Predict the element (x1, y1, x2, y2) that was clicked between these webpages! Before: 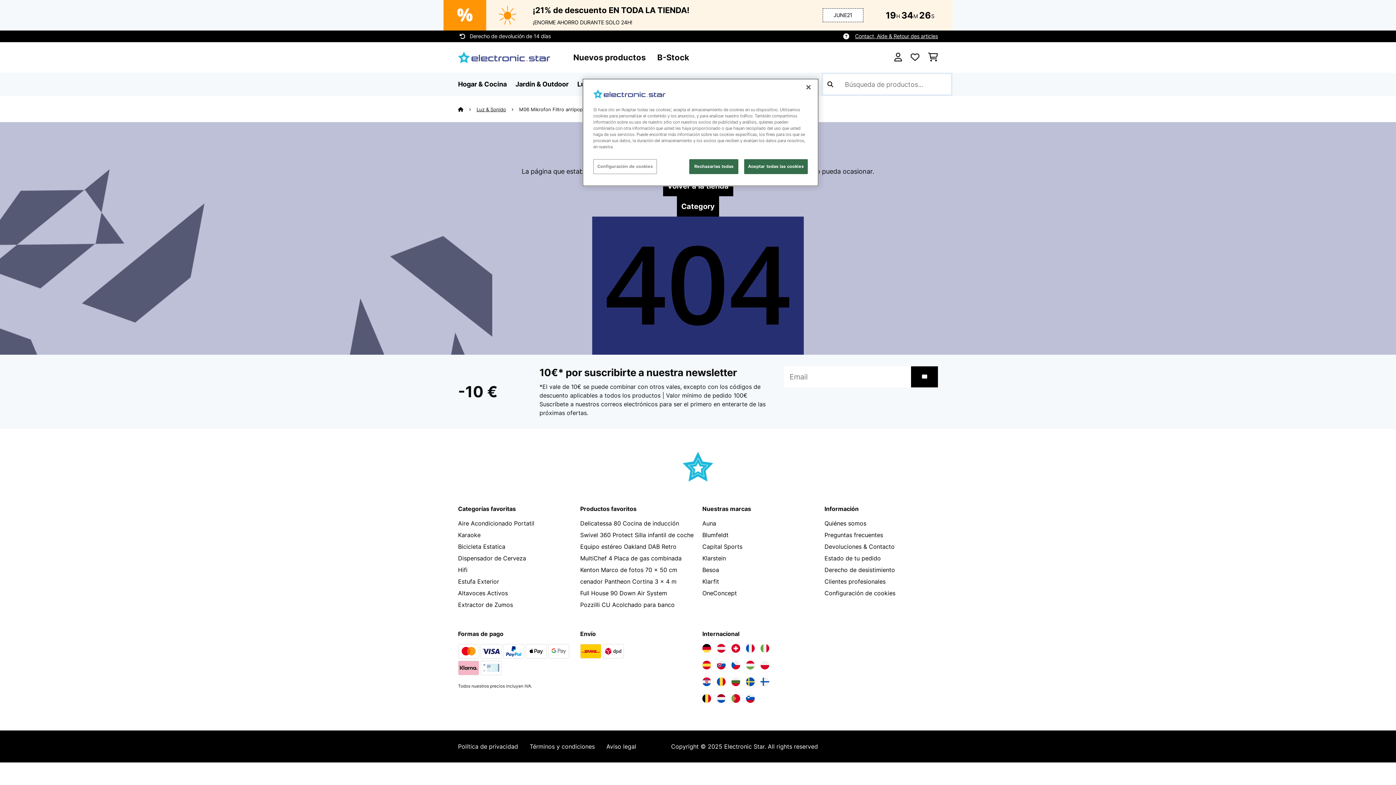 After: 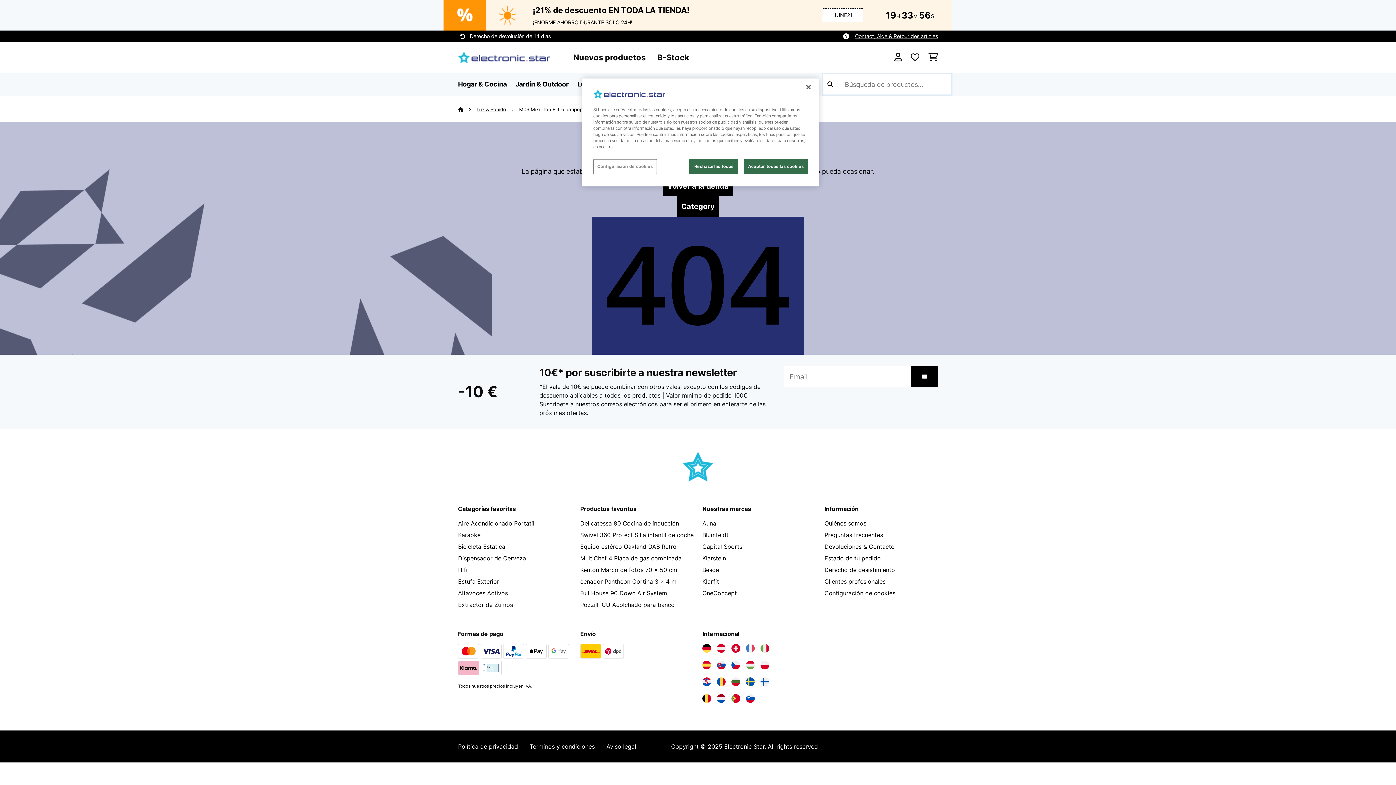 Action: bbox: (746, 644, 754, 653)